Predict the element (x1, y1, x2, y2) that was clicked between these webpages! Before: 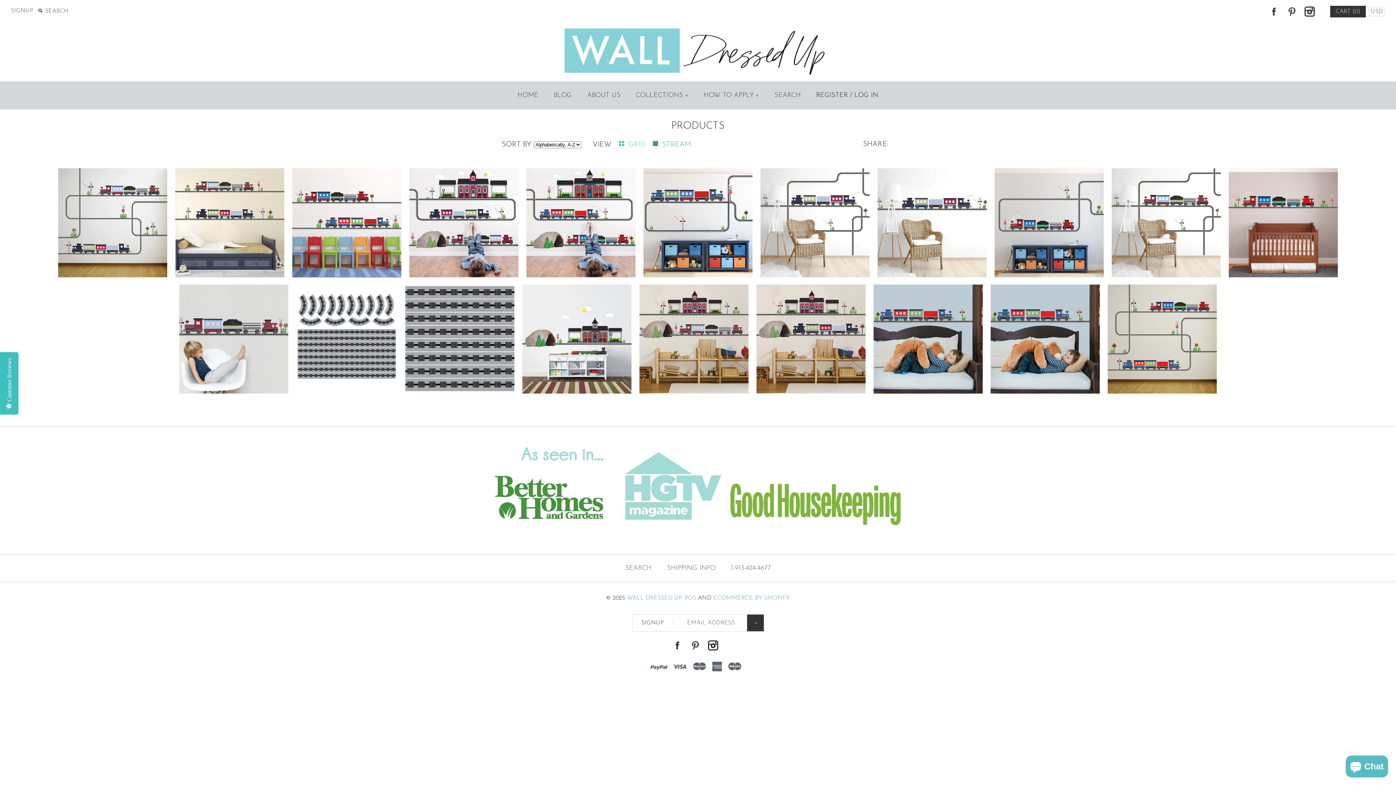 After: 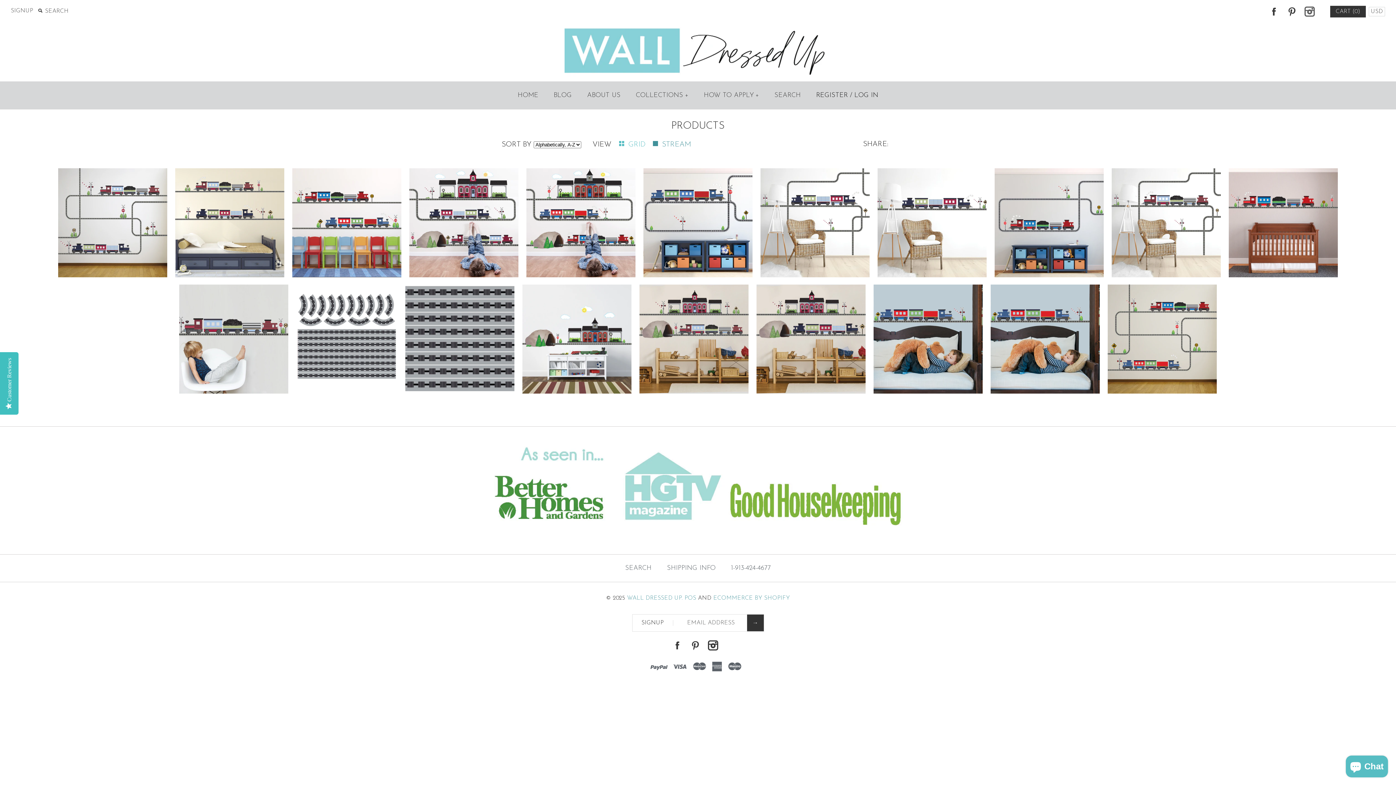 Action: bbox: (1301, 3, 1317, 19) label: INSTAGRAM